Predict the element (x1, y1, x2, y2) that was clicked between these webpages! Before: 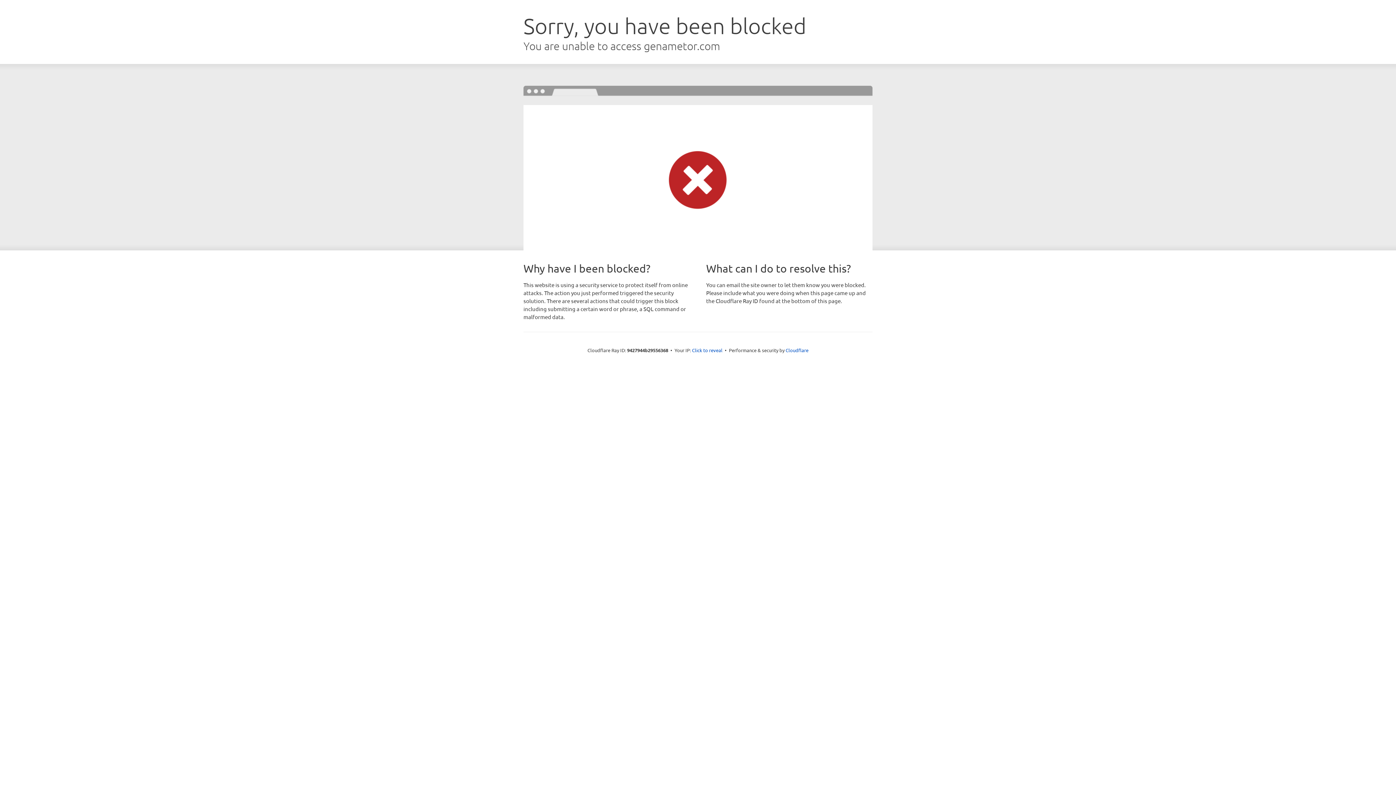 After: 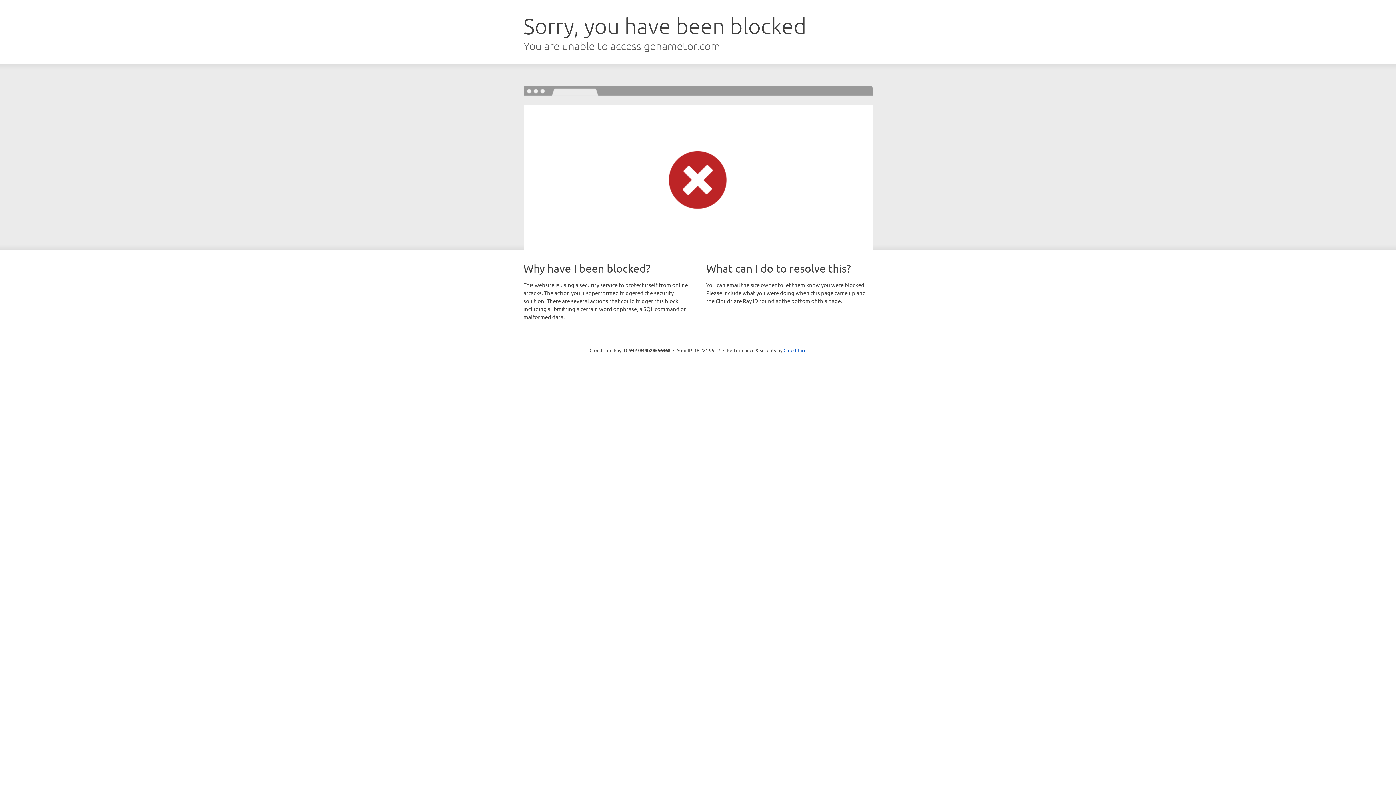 Action: bbox: (692, 346, 722, 353) label: Click to reveal